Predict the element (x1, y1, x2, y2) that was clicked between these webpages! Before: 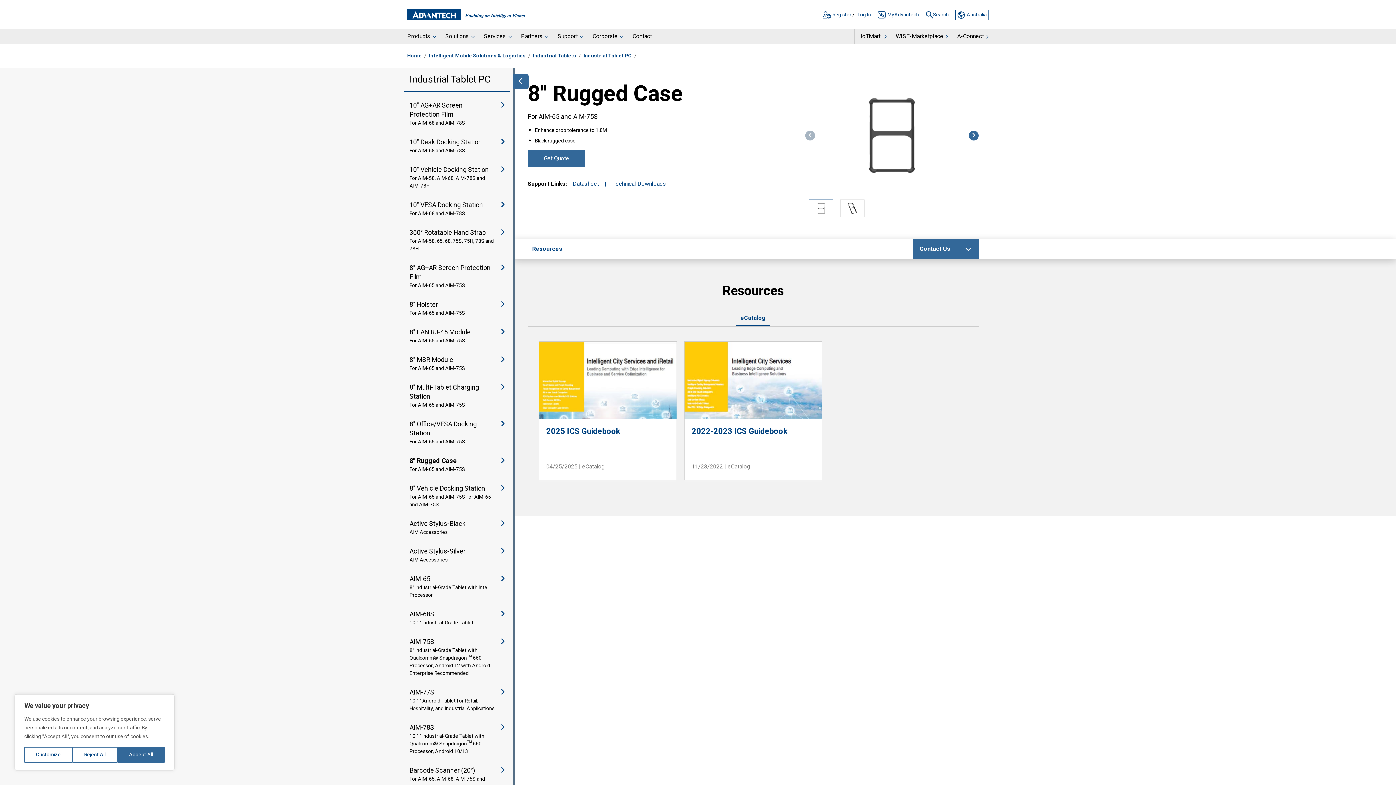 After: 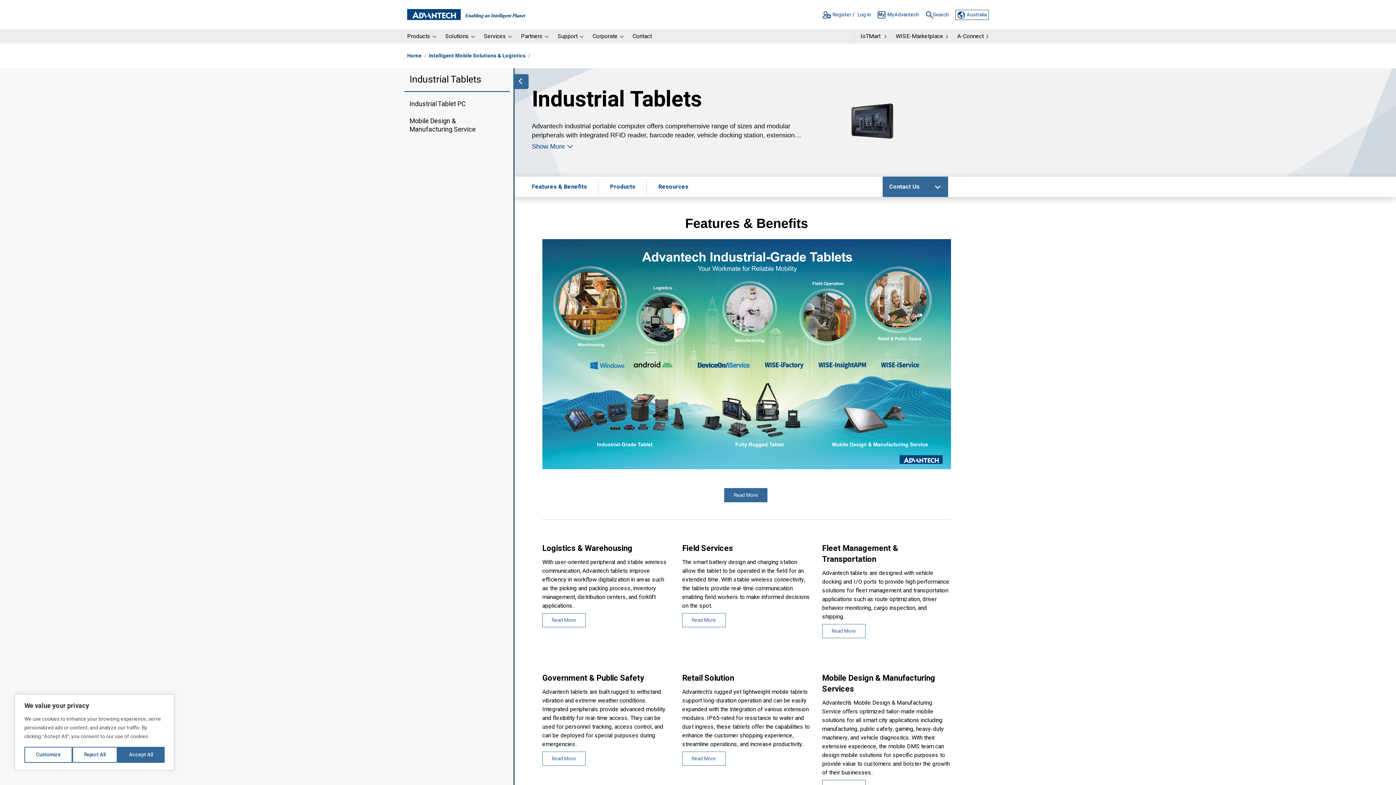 Action: bbox: (531, 46, 577, 64) label: Industrial Tablets